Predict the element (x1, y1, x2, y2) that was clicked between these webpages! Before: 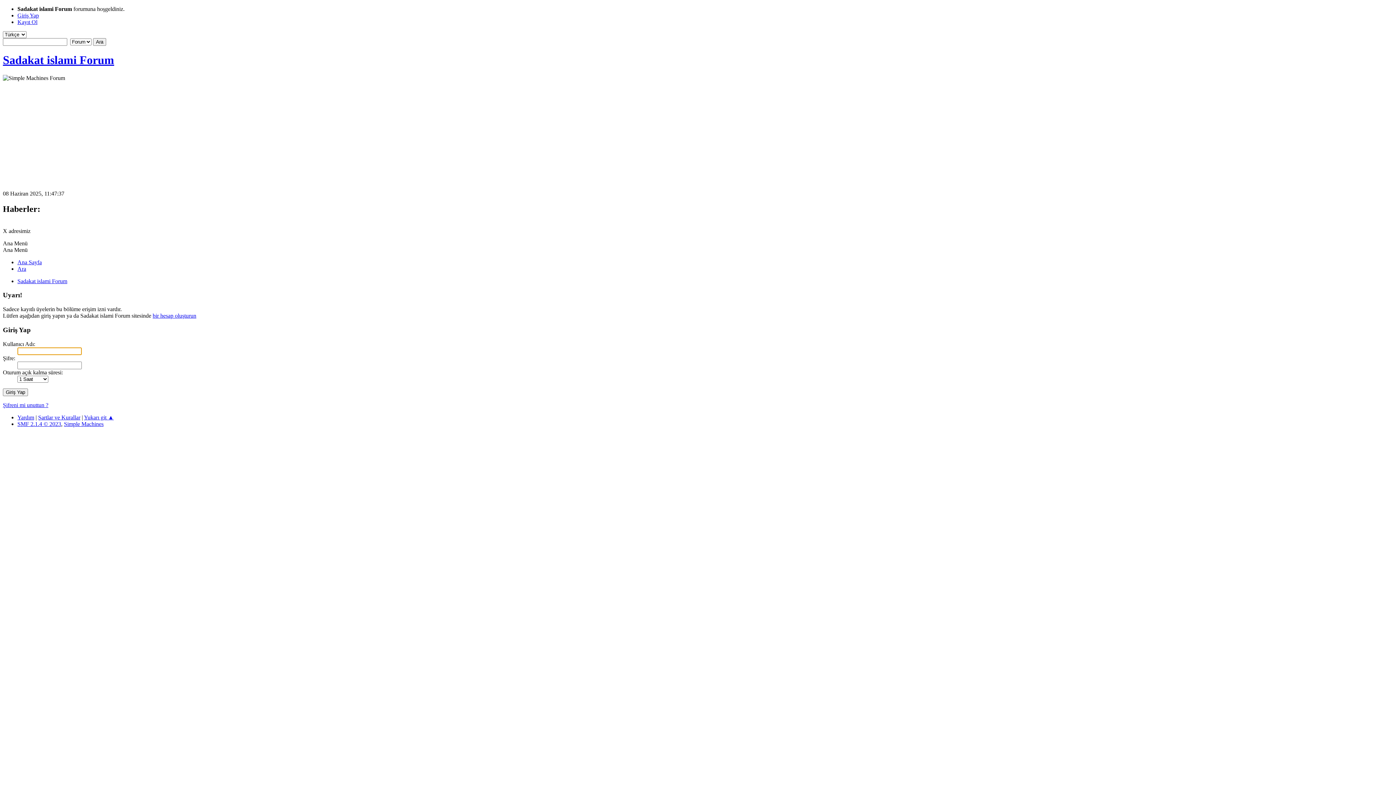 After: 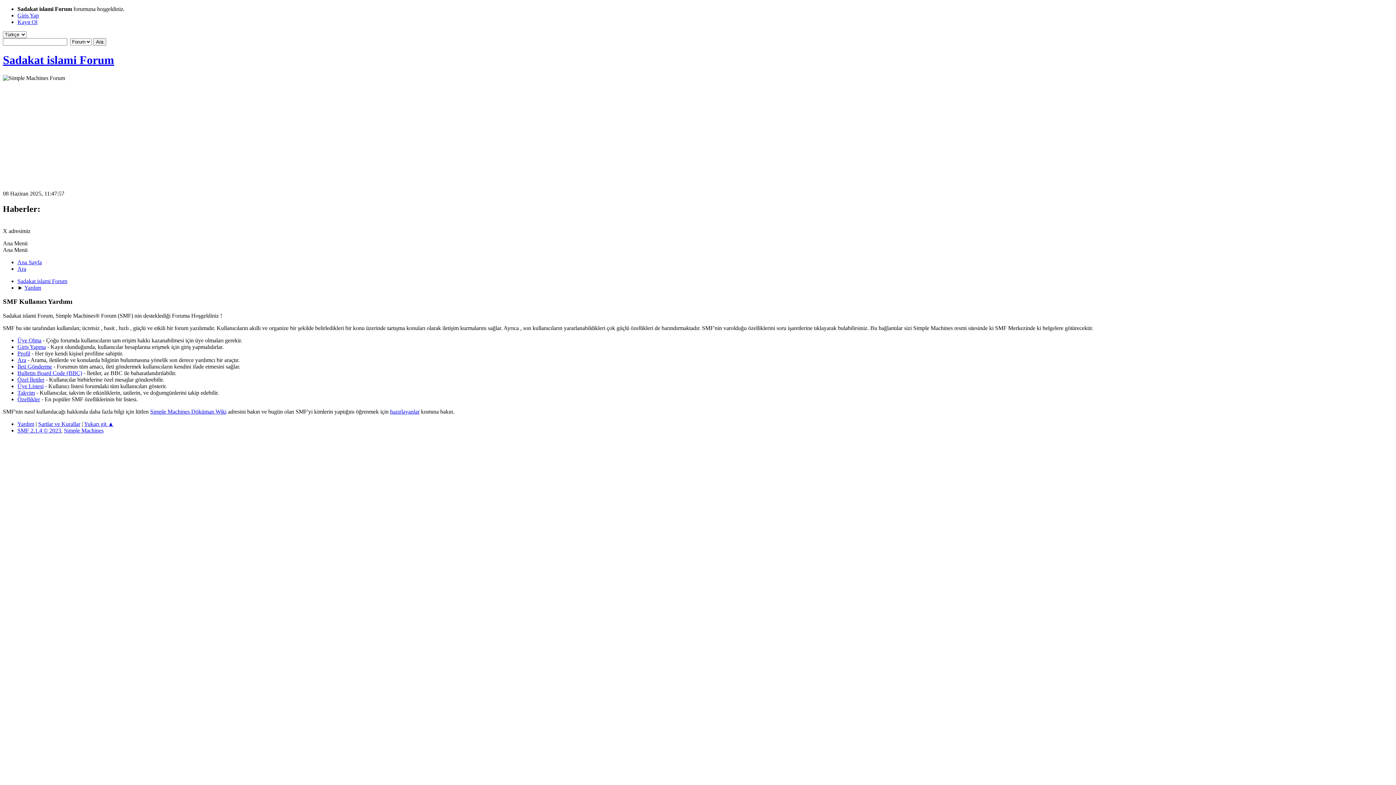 Action: label: Yardım bbox: (17, 414, 34, 420)